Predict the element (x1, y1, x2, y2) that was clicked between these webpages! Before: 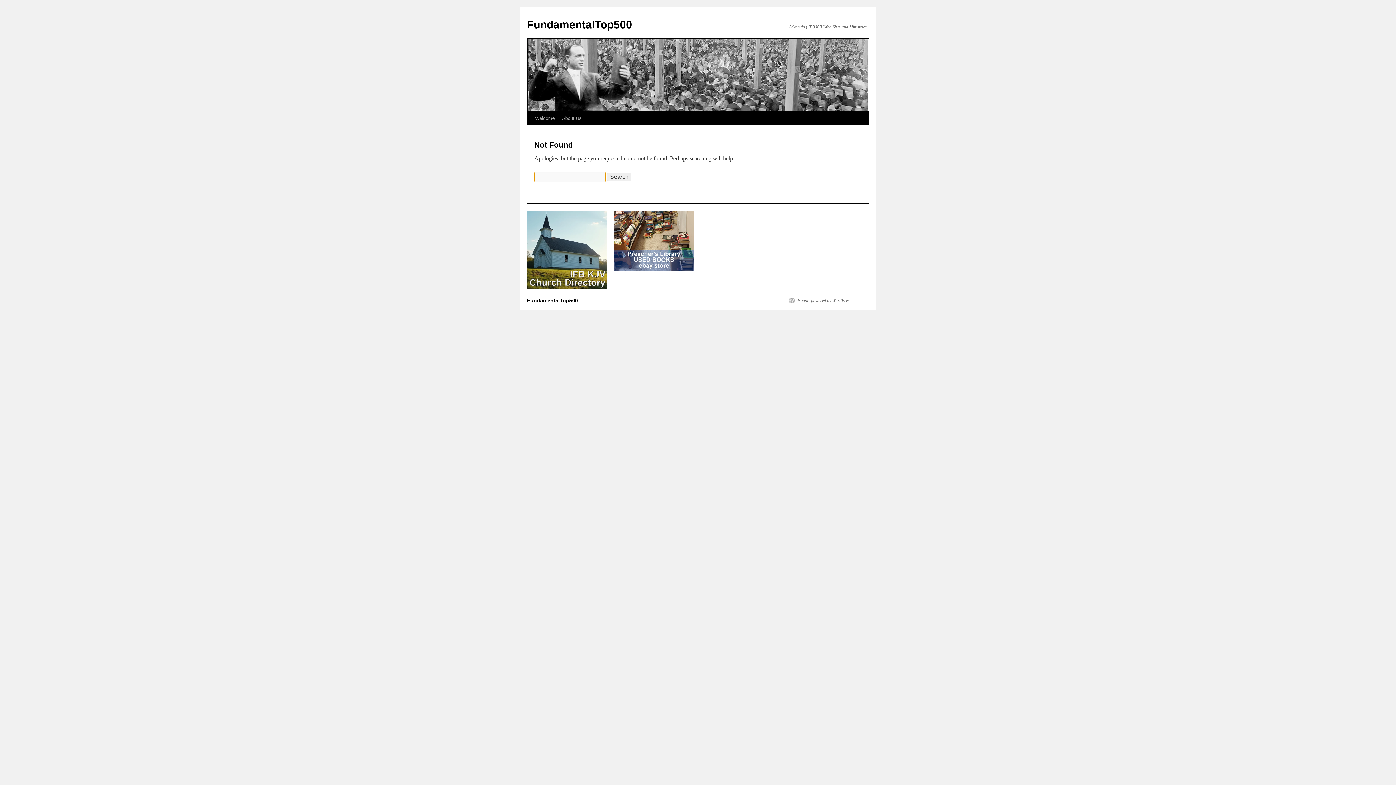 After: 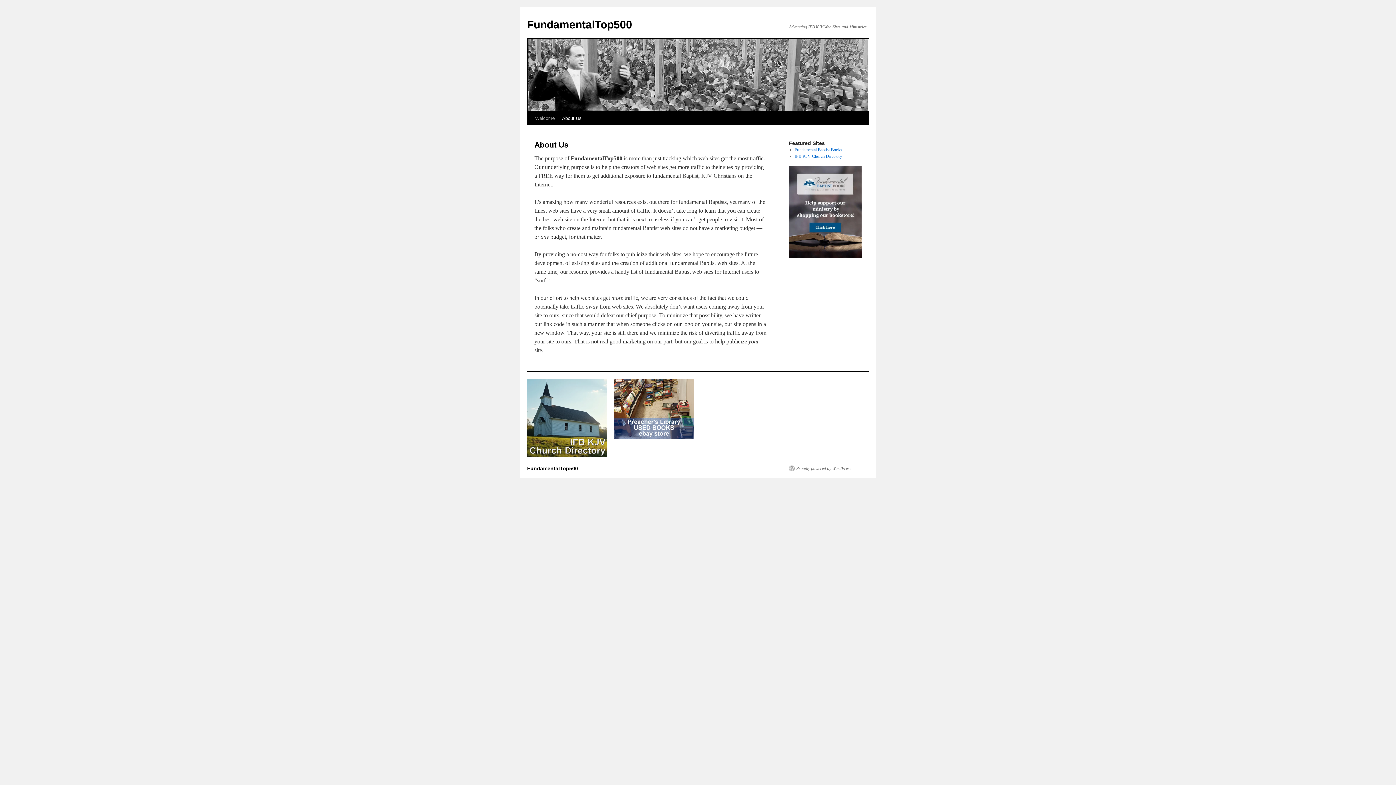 Action: label: About Us bbox: (558, 111, 585, 125)